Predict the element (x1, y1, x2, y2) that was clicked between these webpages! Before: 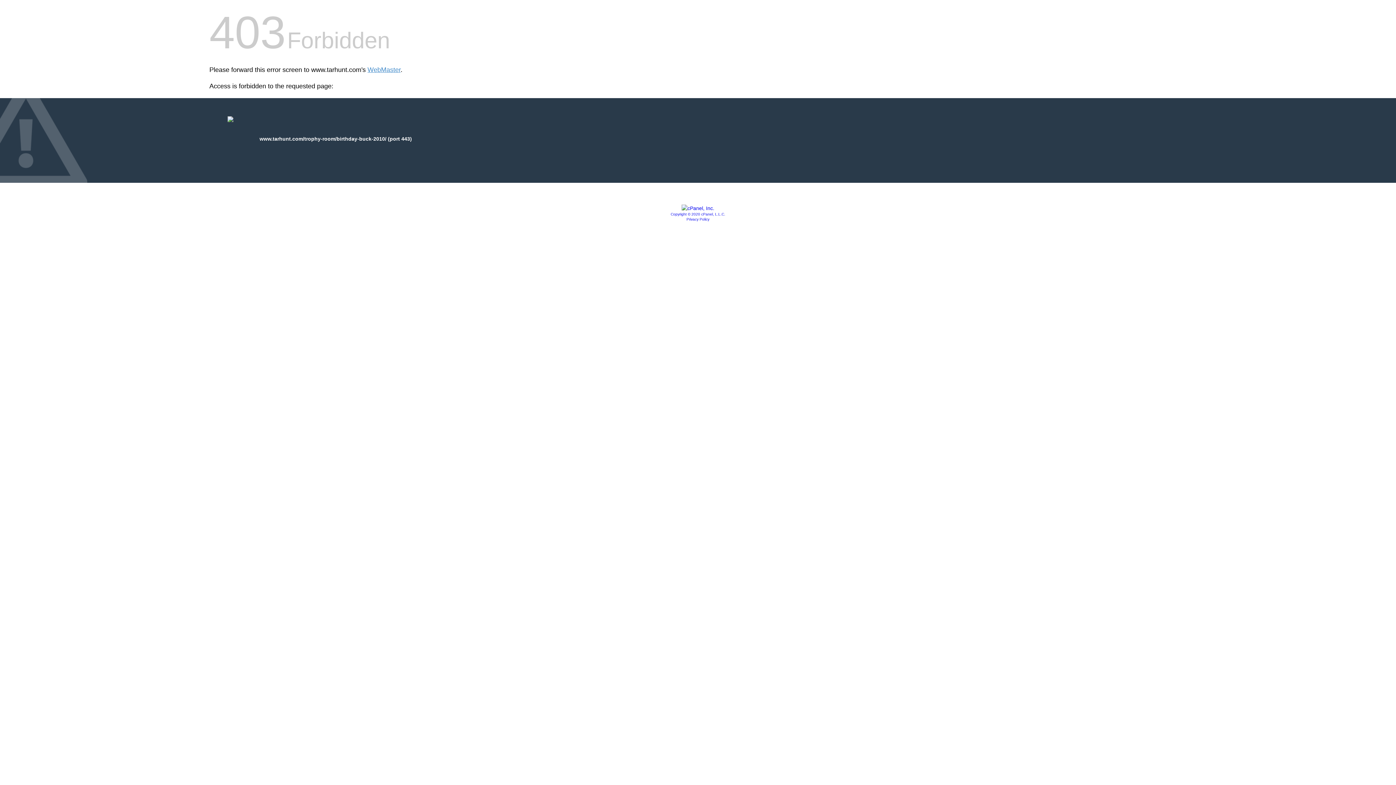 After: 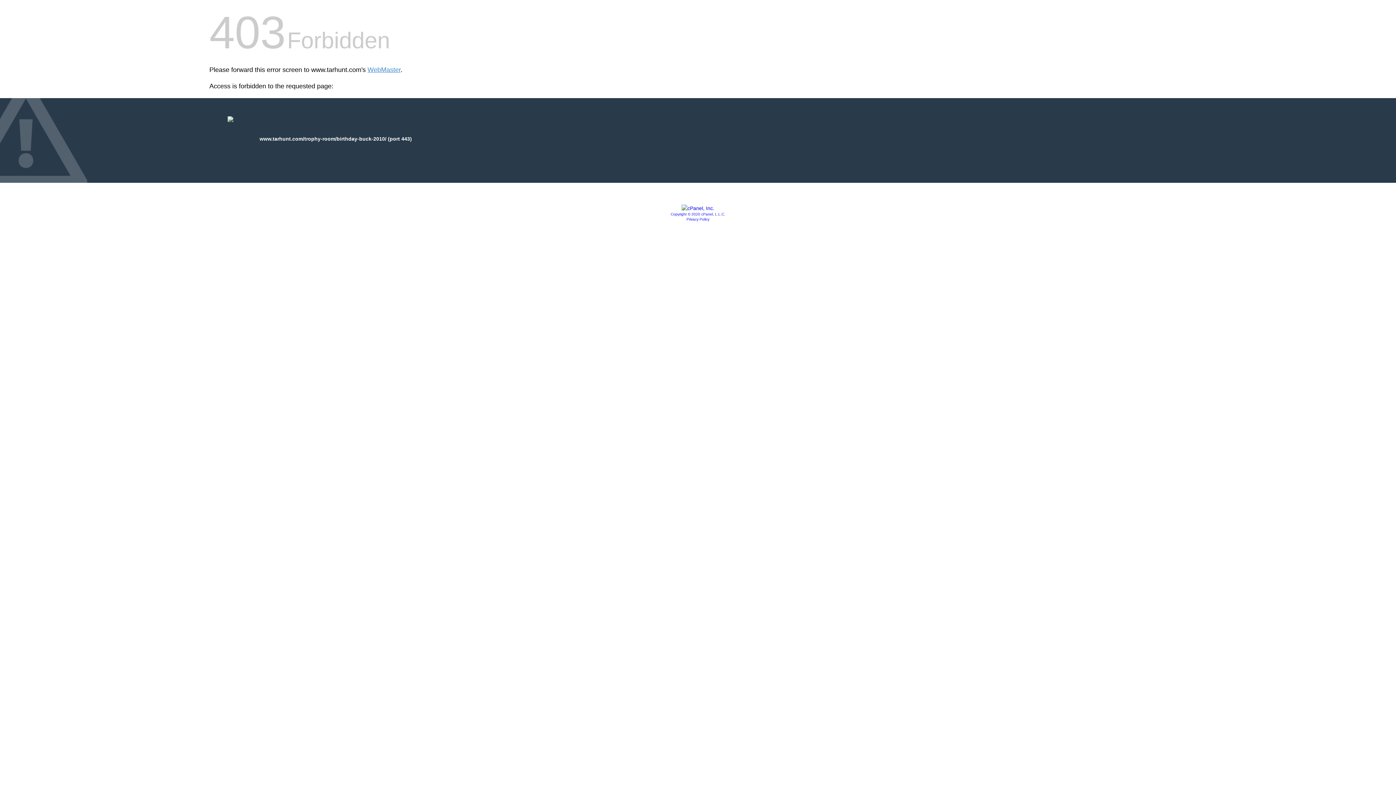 Action: label: Privacy Policy bbox: (686, 217, 709, 221)